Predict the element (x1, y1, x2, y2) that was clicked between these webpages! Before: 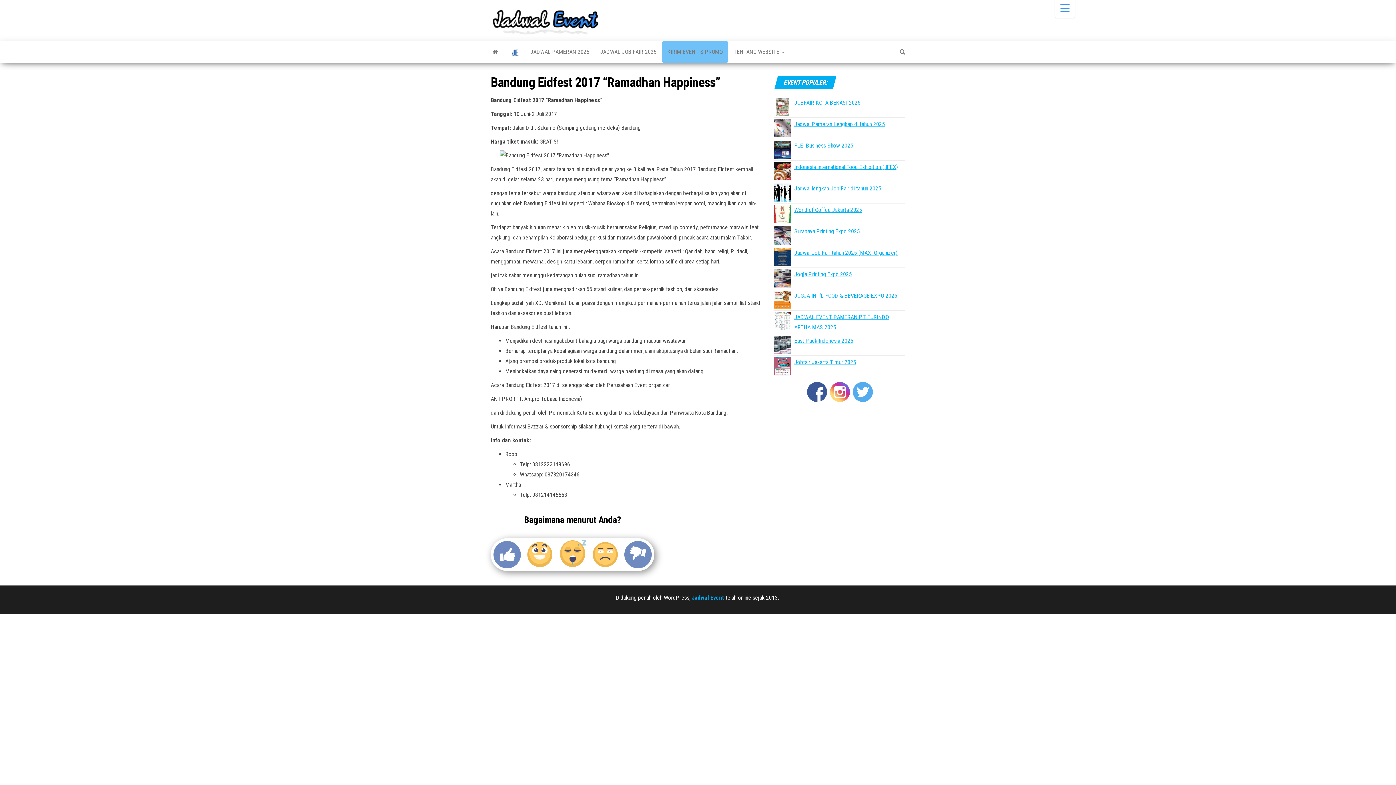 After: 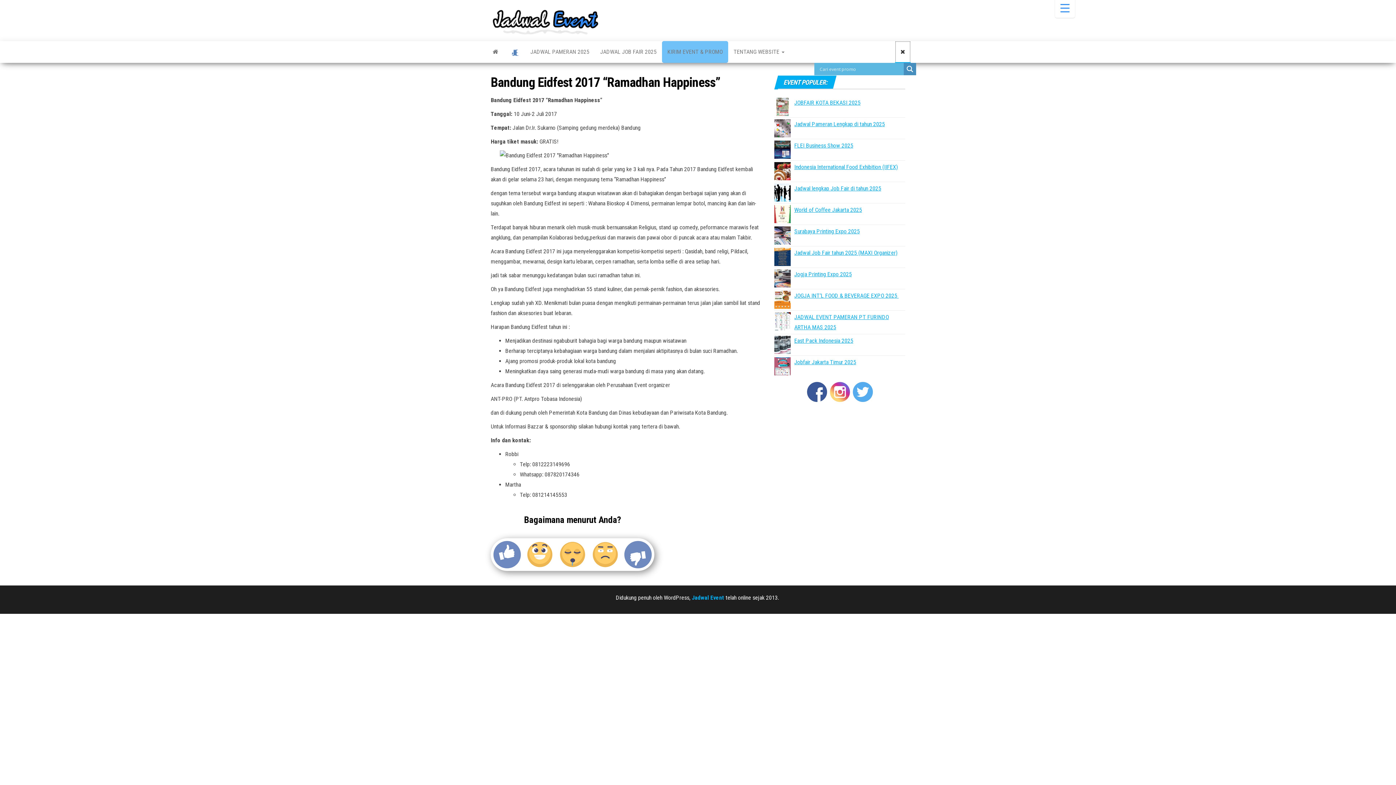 Action: bbox: (894, 41, 910, 62)